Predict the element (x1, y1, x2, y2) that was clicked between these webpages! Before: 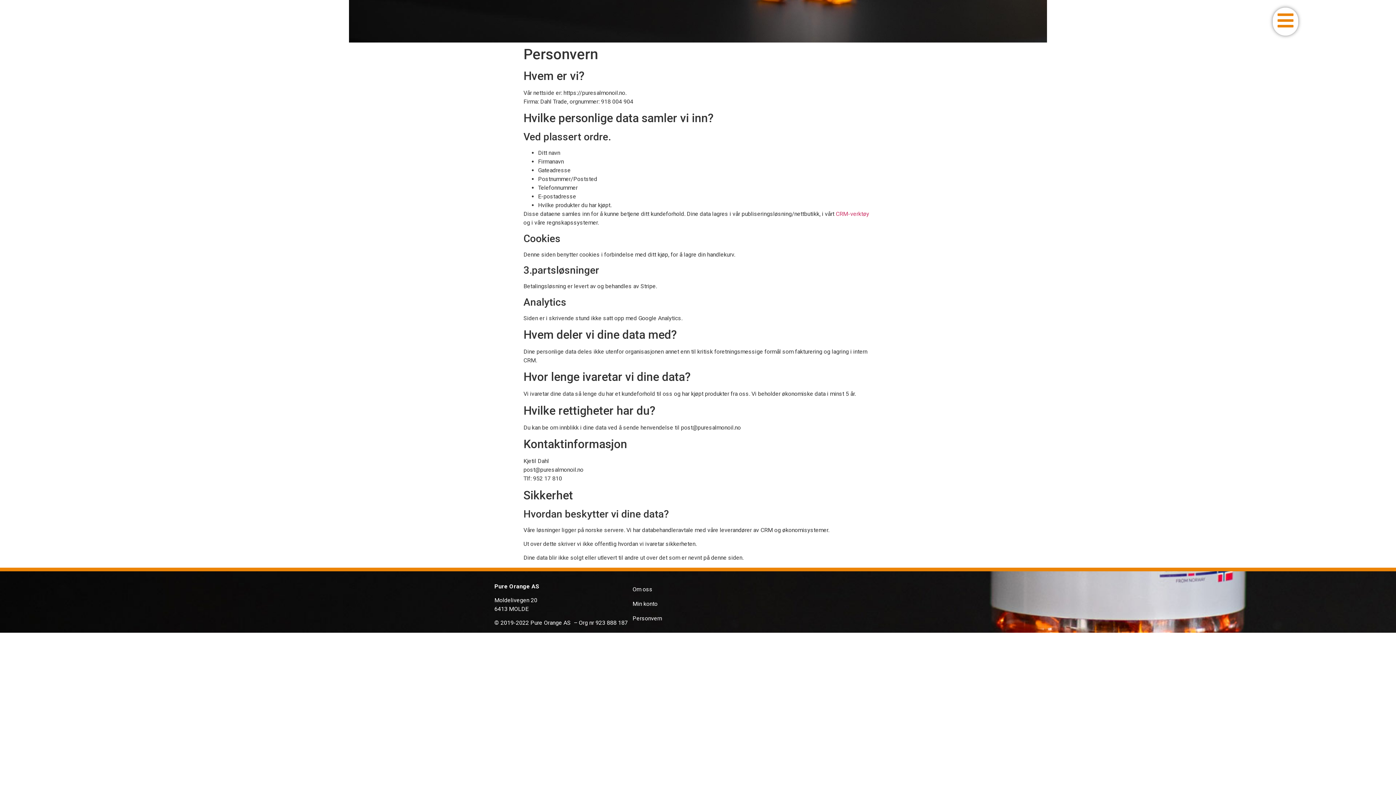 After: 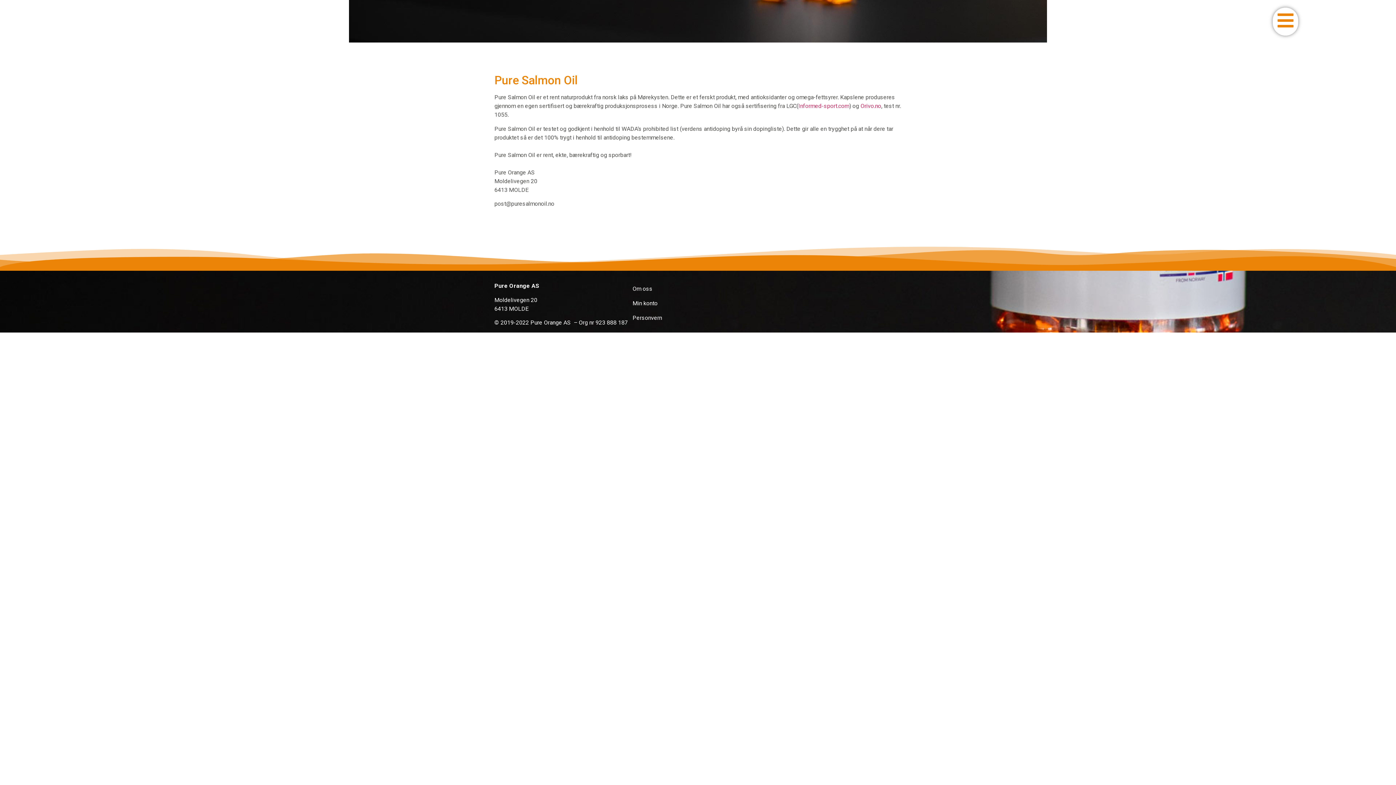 Action: bbox: (632, 586, 652, 592) label: Om oss